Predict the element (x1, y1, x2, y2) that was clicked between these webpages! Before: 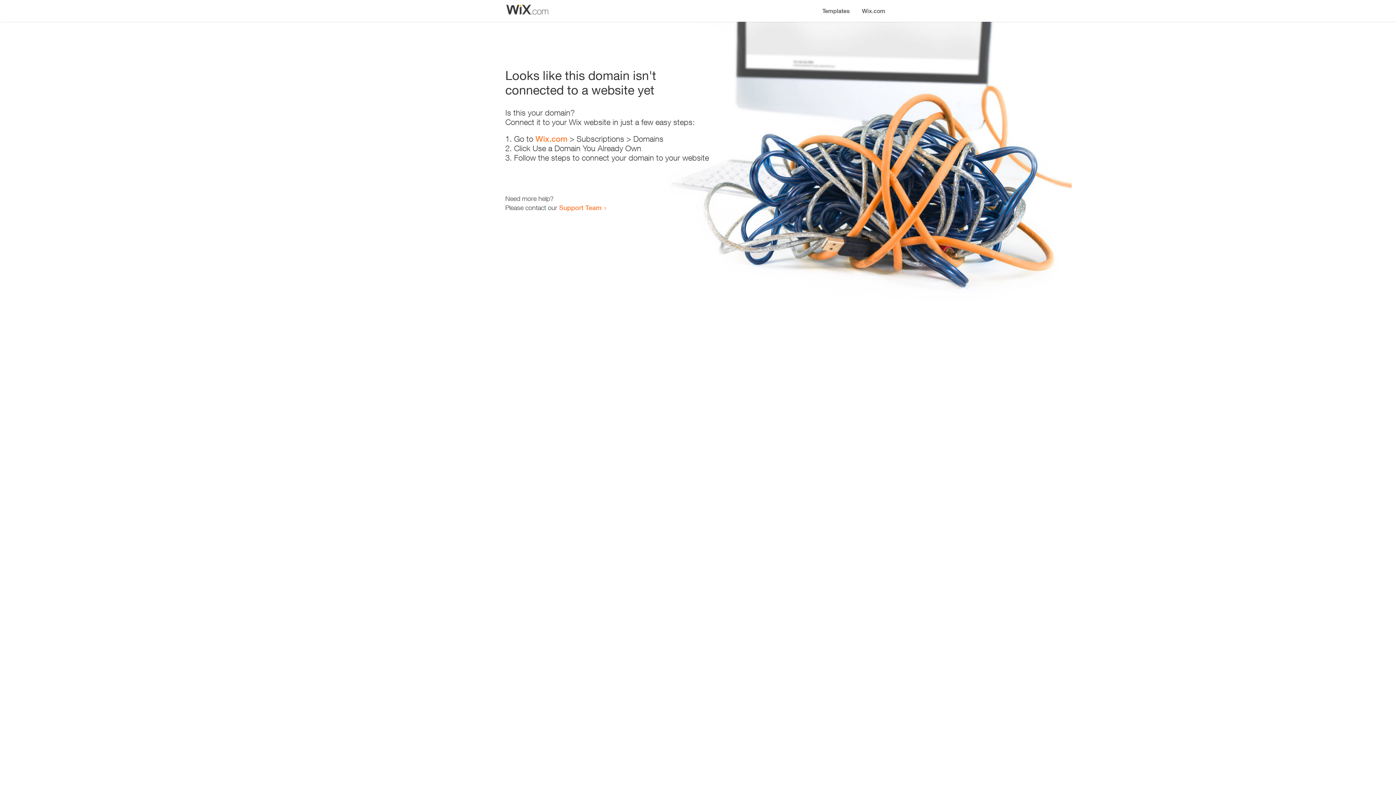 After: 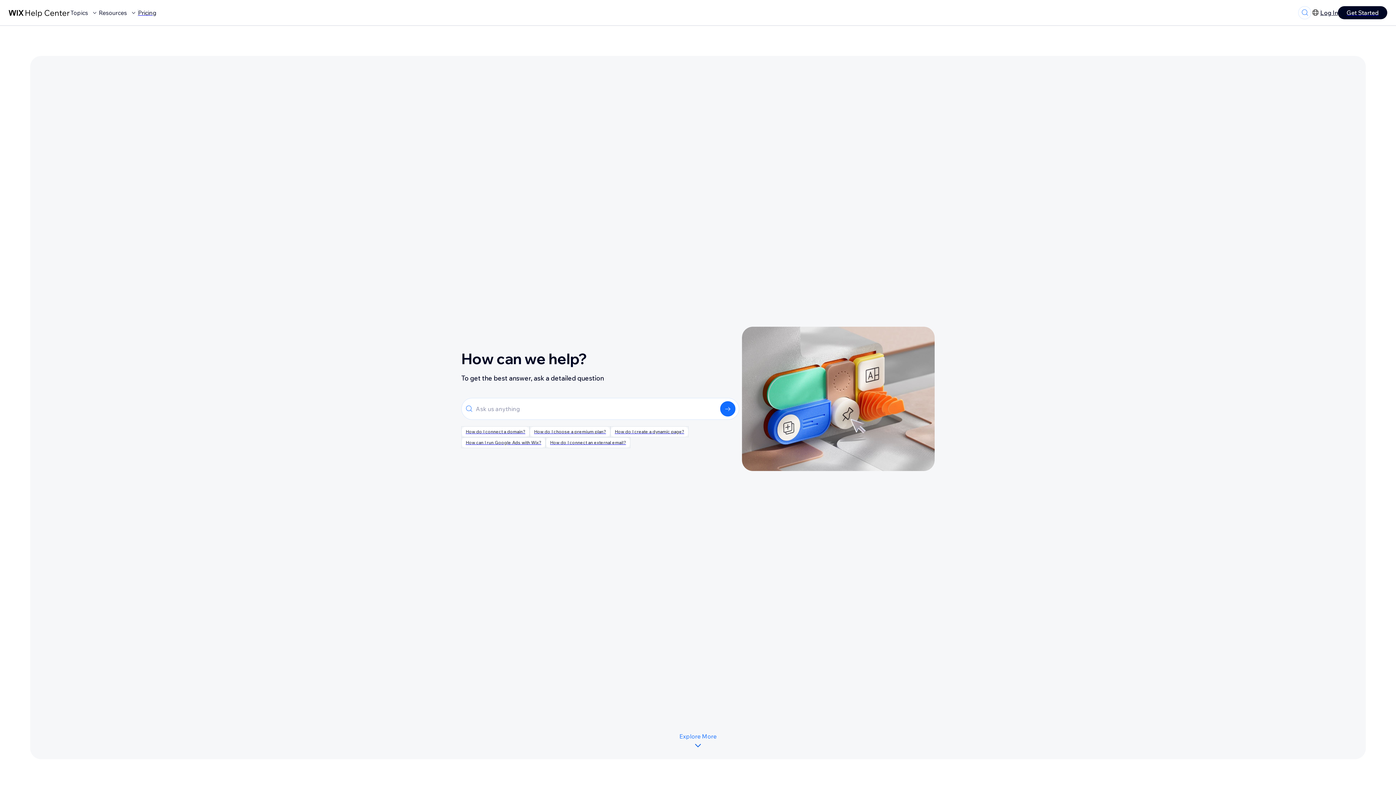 Action: bbox: (559, 203, 601, 211) label: Support Team